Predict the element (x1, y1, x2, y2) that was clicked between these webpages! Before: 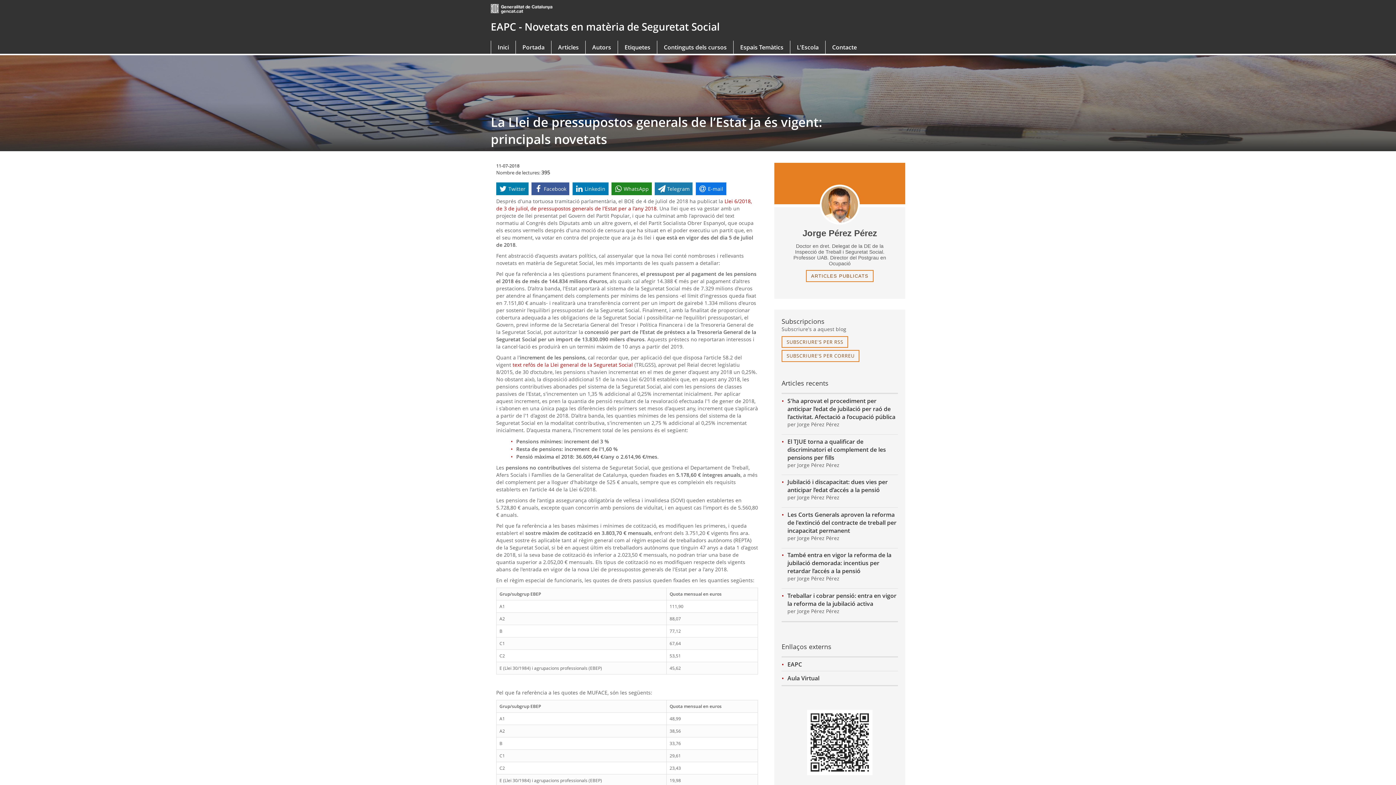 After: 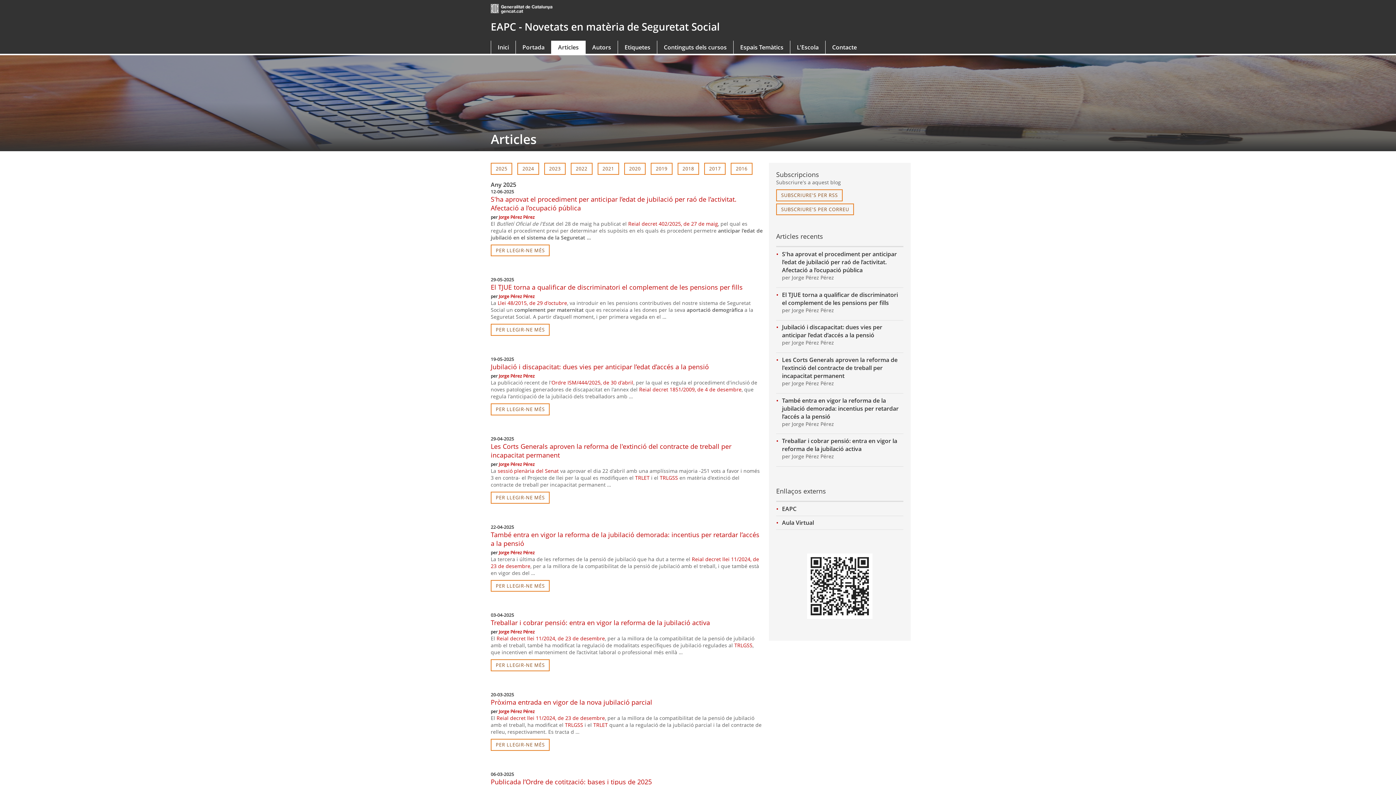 Action: bbox: (551, 40, 585, 53) label: Articles